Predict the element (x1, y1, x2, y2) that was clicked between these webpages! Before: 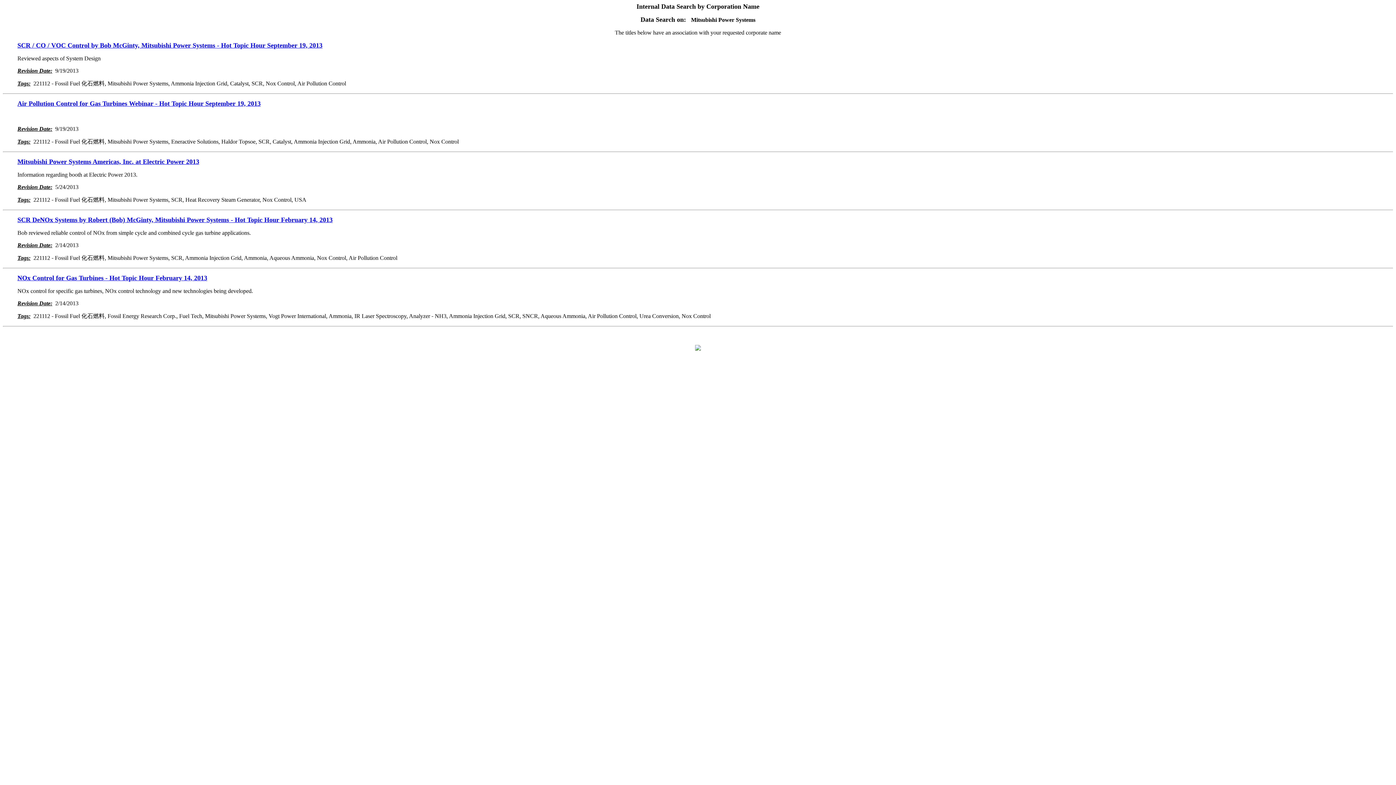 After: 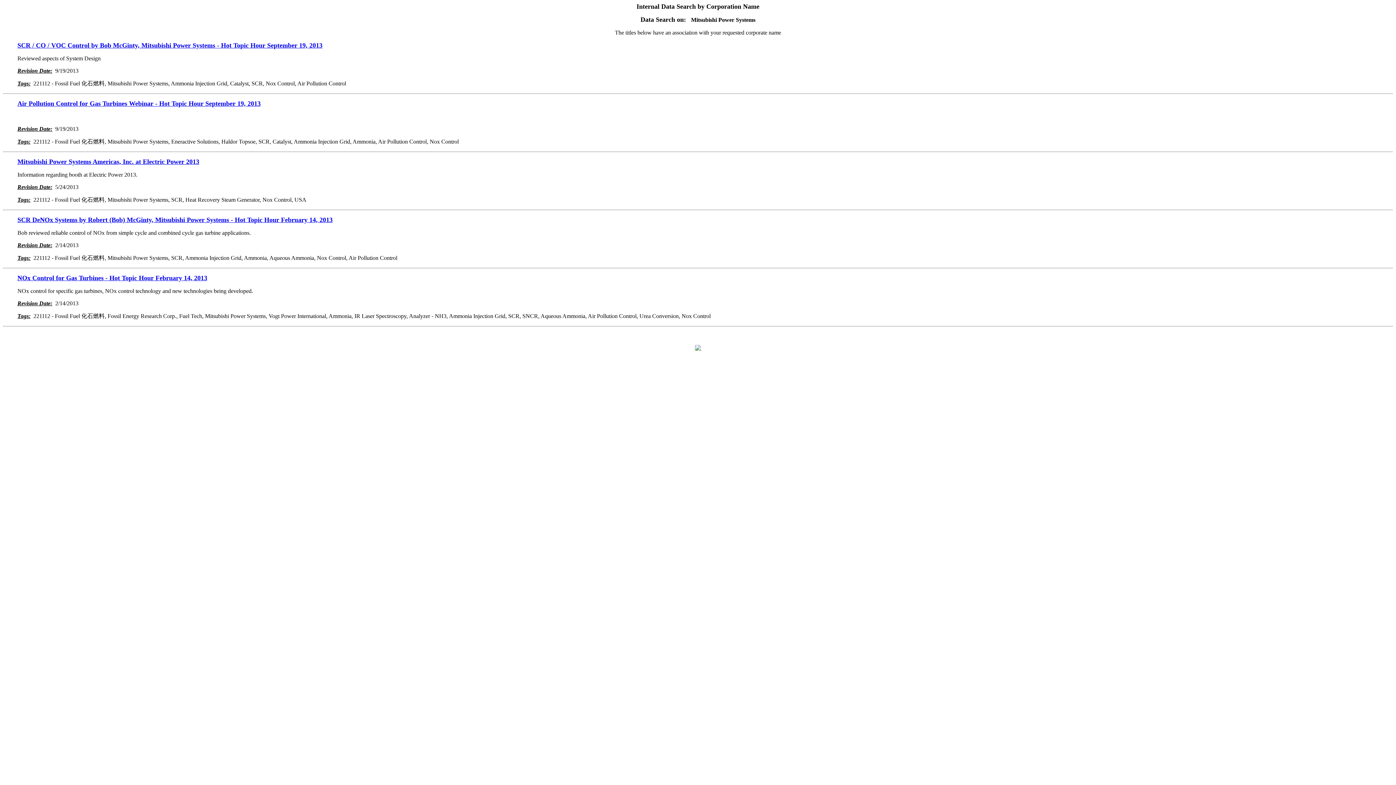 Action: label: SCR / CO / VOC Control by Bob McGinty, Mitsubishi Power Systems - Hot Topic Hour September 19, 2013 bbox: (17, 41, 322, 49)